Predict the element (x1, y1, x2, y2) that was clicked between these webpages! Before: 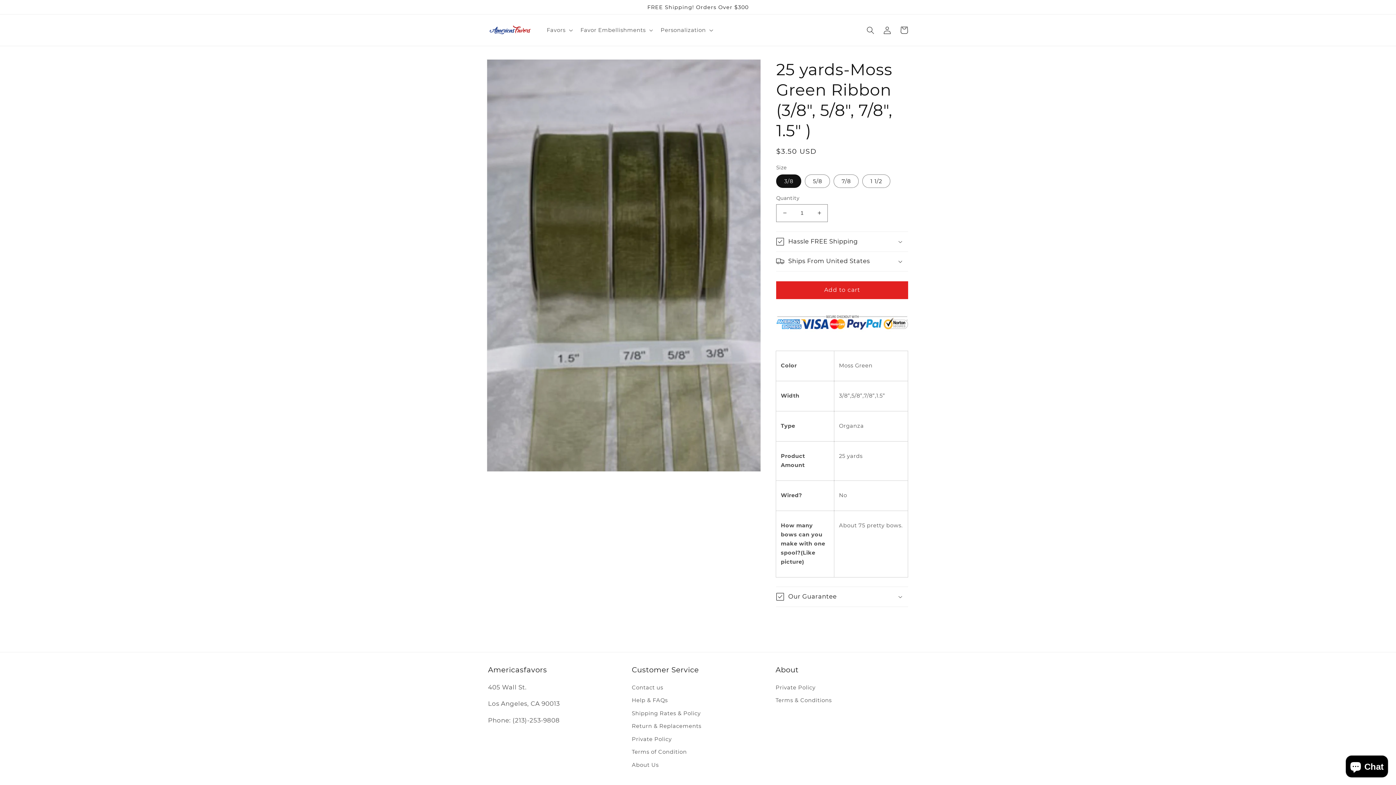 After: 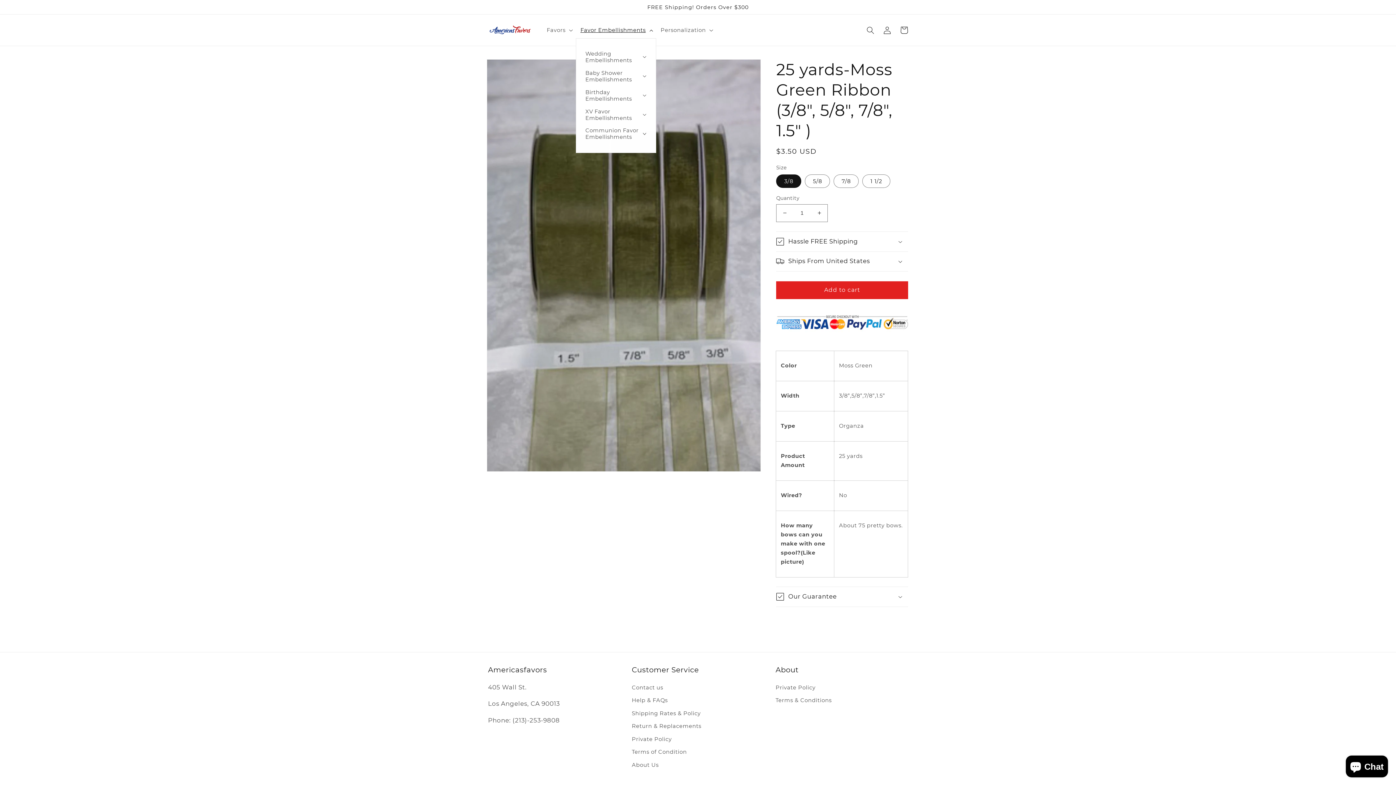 Action: label: Favor Embellishments bbox: (576, 22, 656, 38)